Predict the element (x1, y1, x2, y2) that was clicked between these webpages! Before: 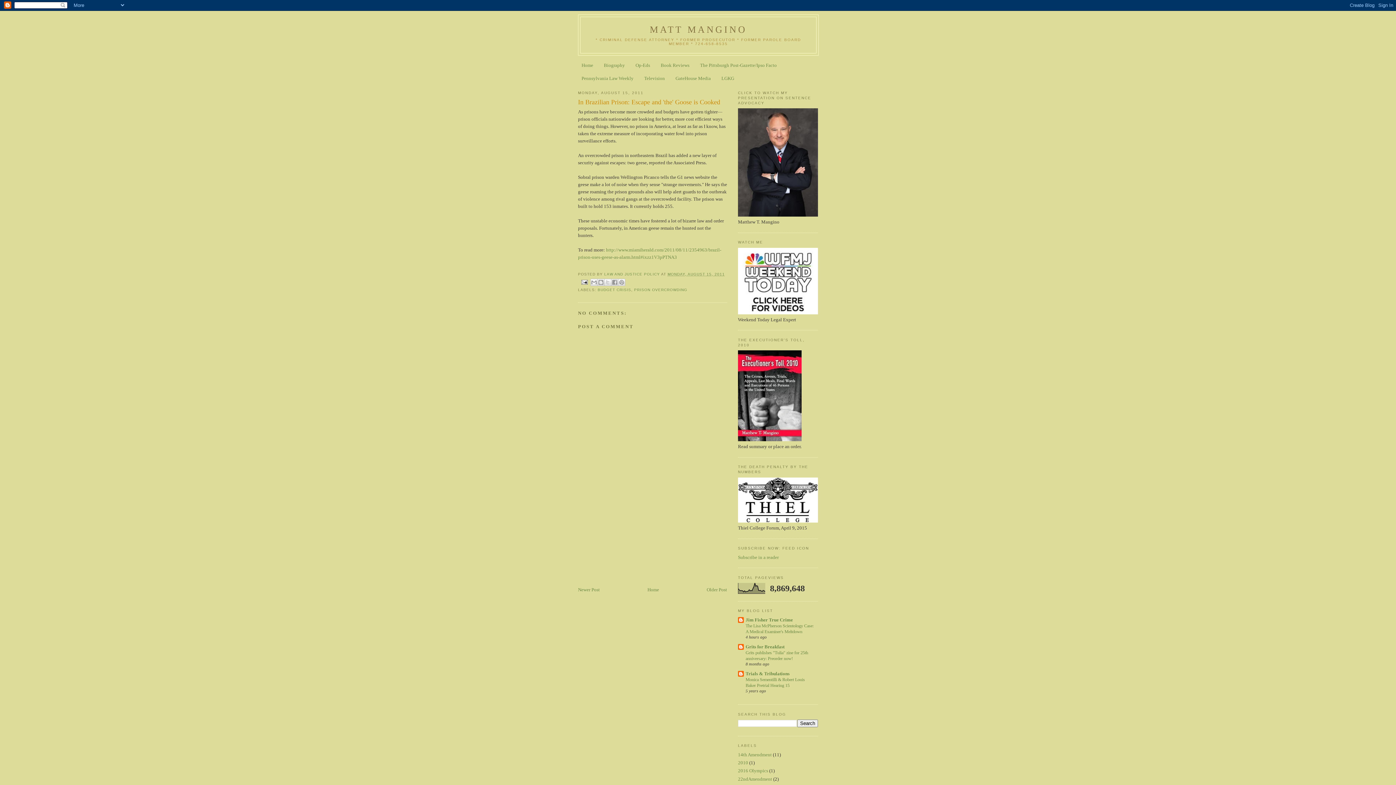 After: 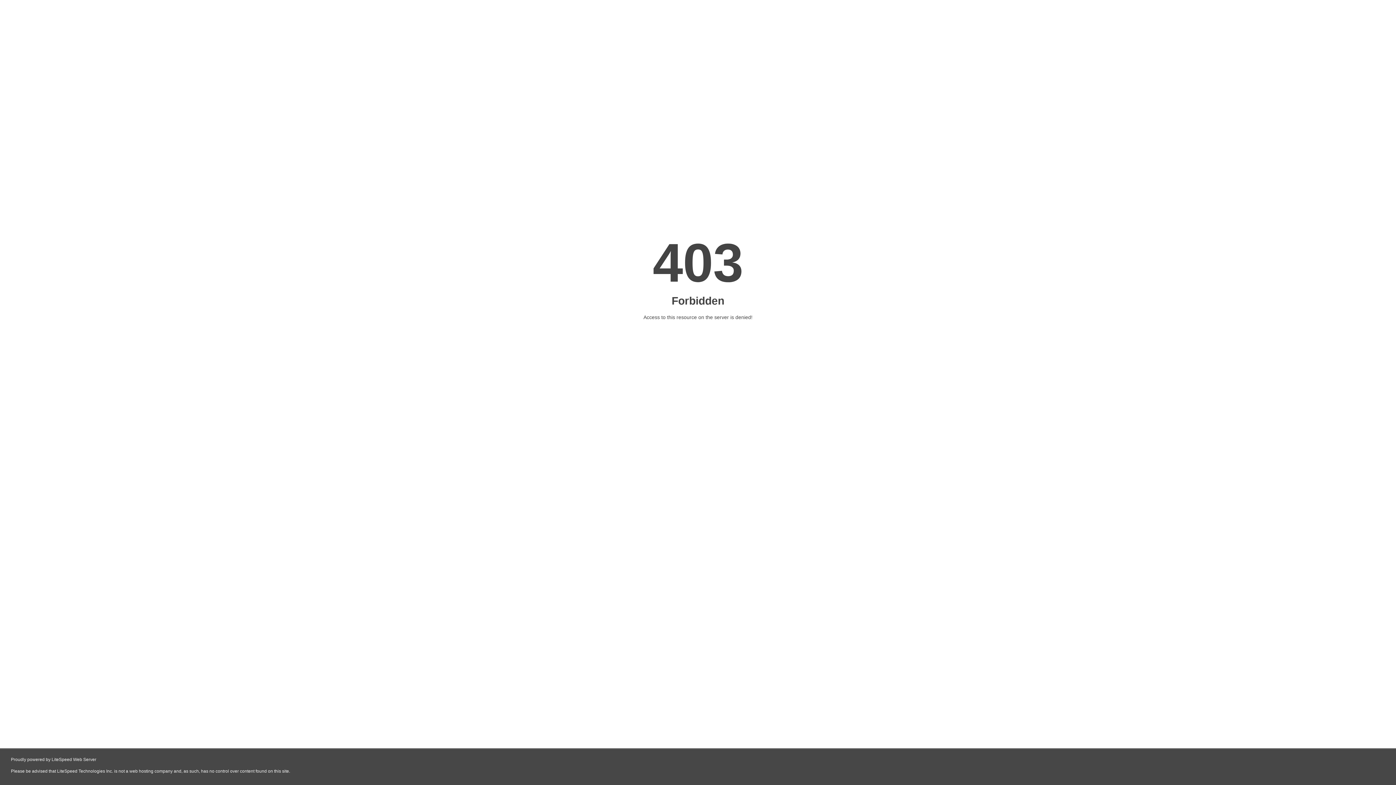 Action: bbox: (721, 75, 734, 81) label: LGKG